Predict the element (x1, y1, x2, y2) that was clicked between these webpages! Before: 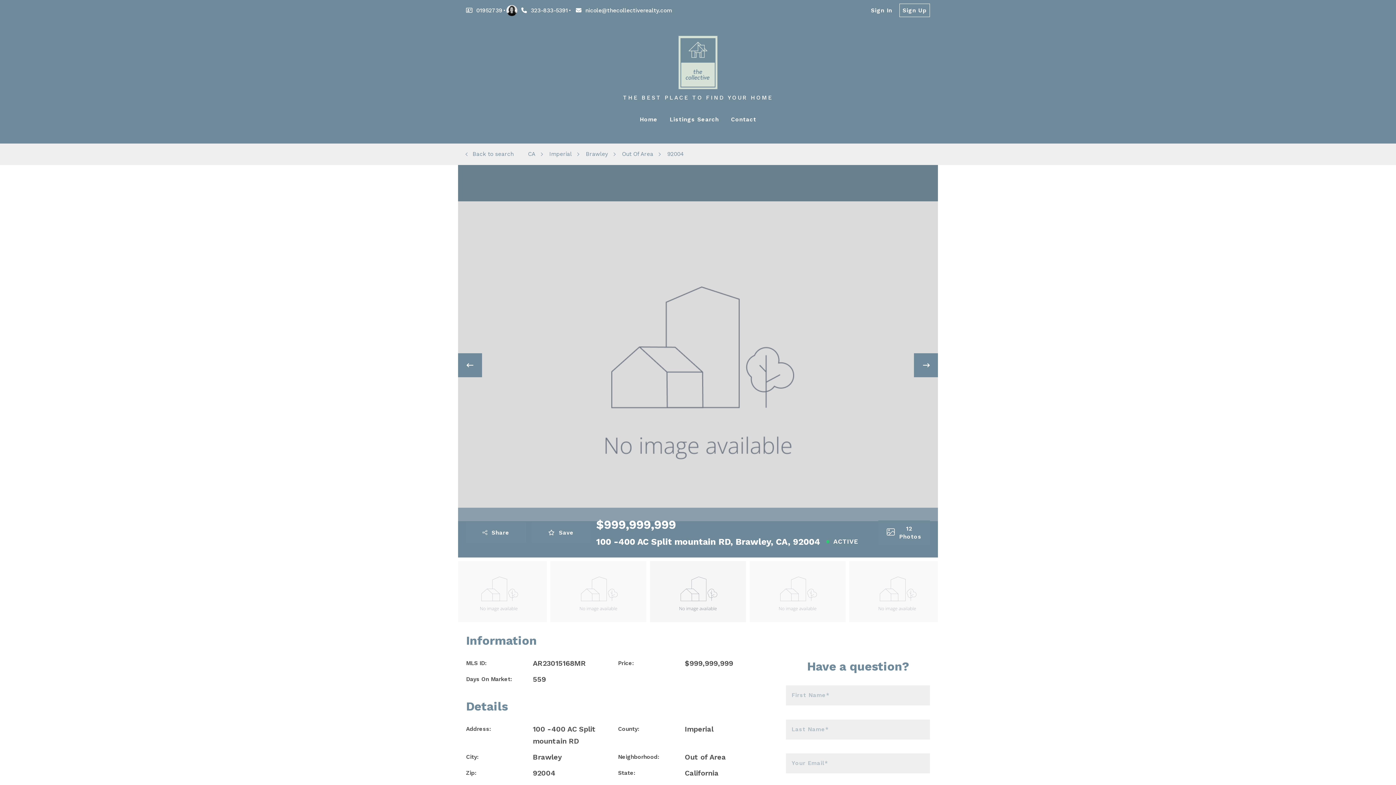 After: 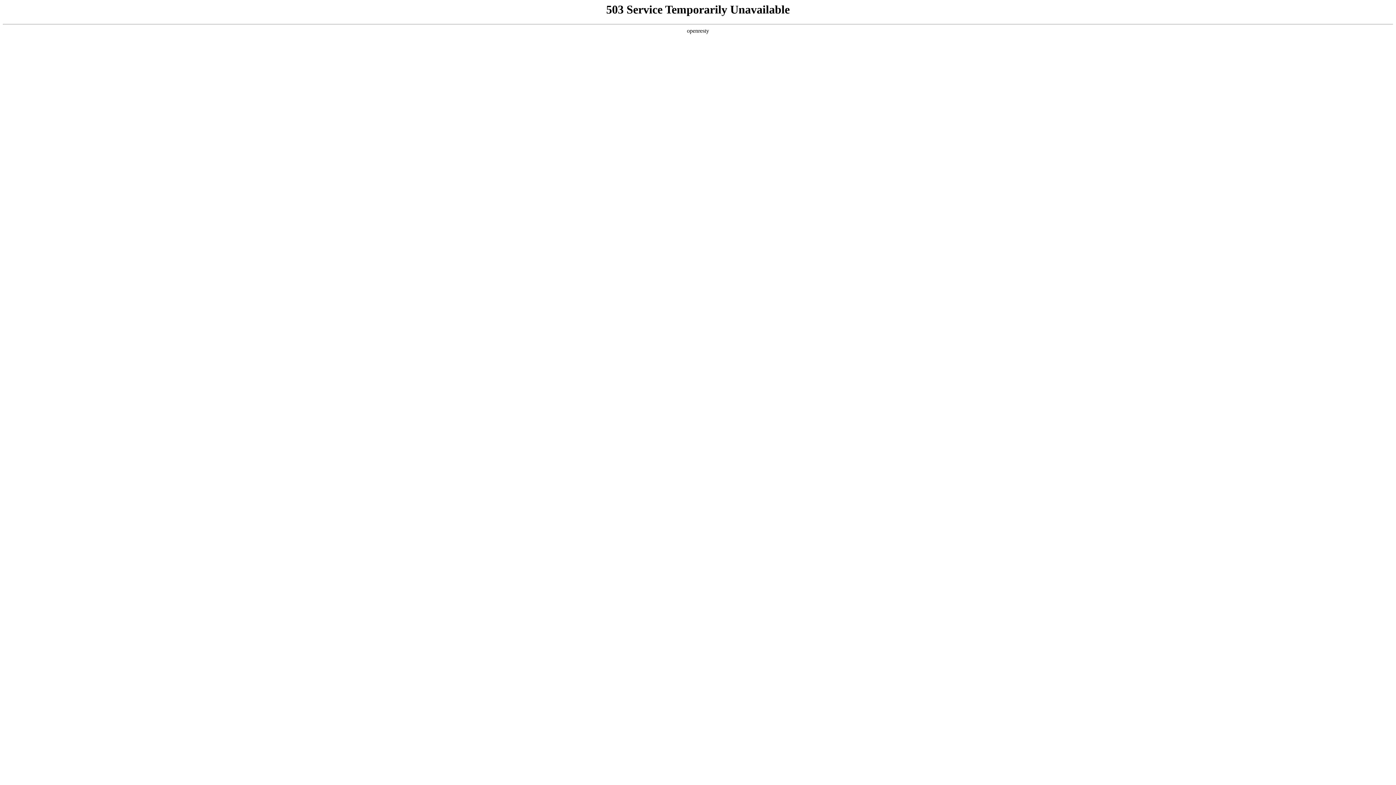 Action: label: 92004 bbox: (667, 151, 684, 157)